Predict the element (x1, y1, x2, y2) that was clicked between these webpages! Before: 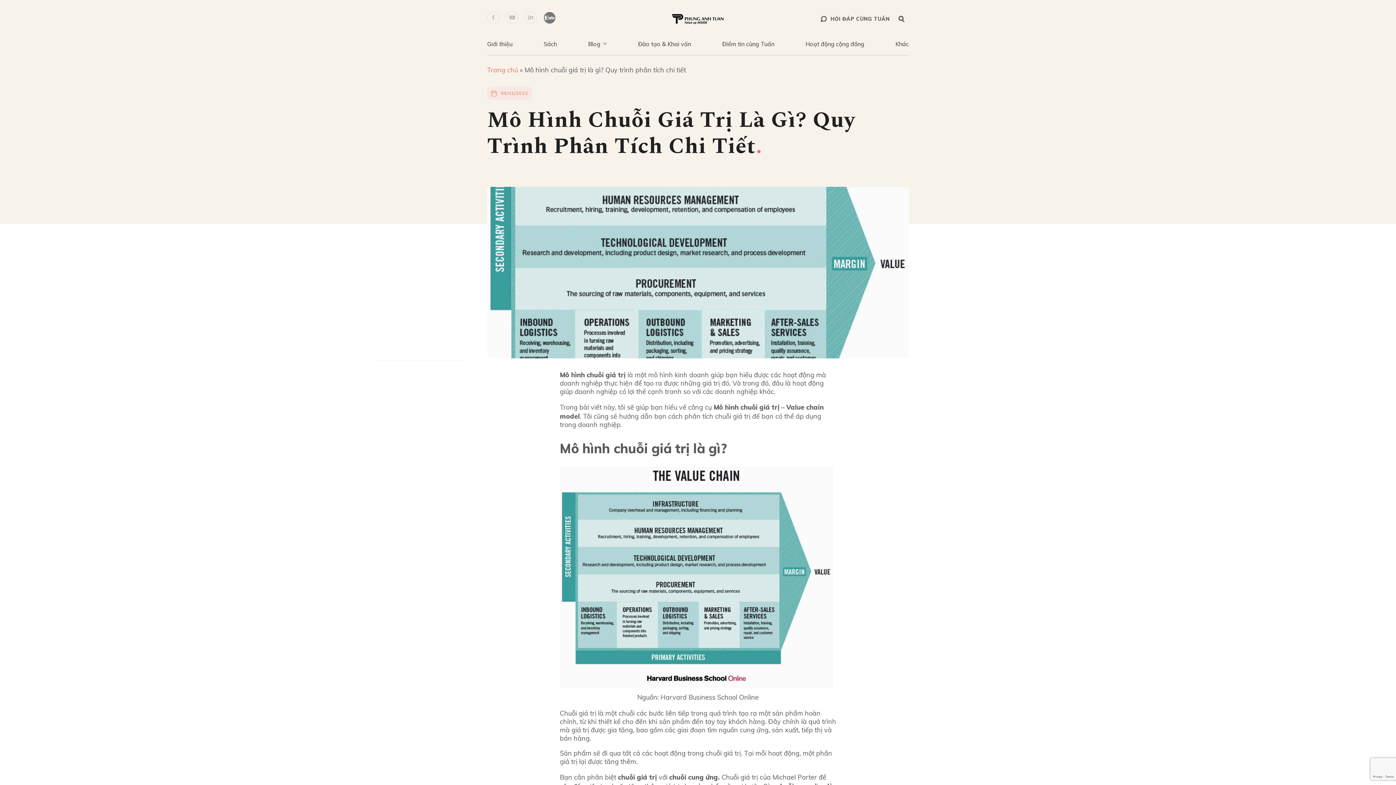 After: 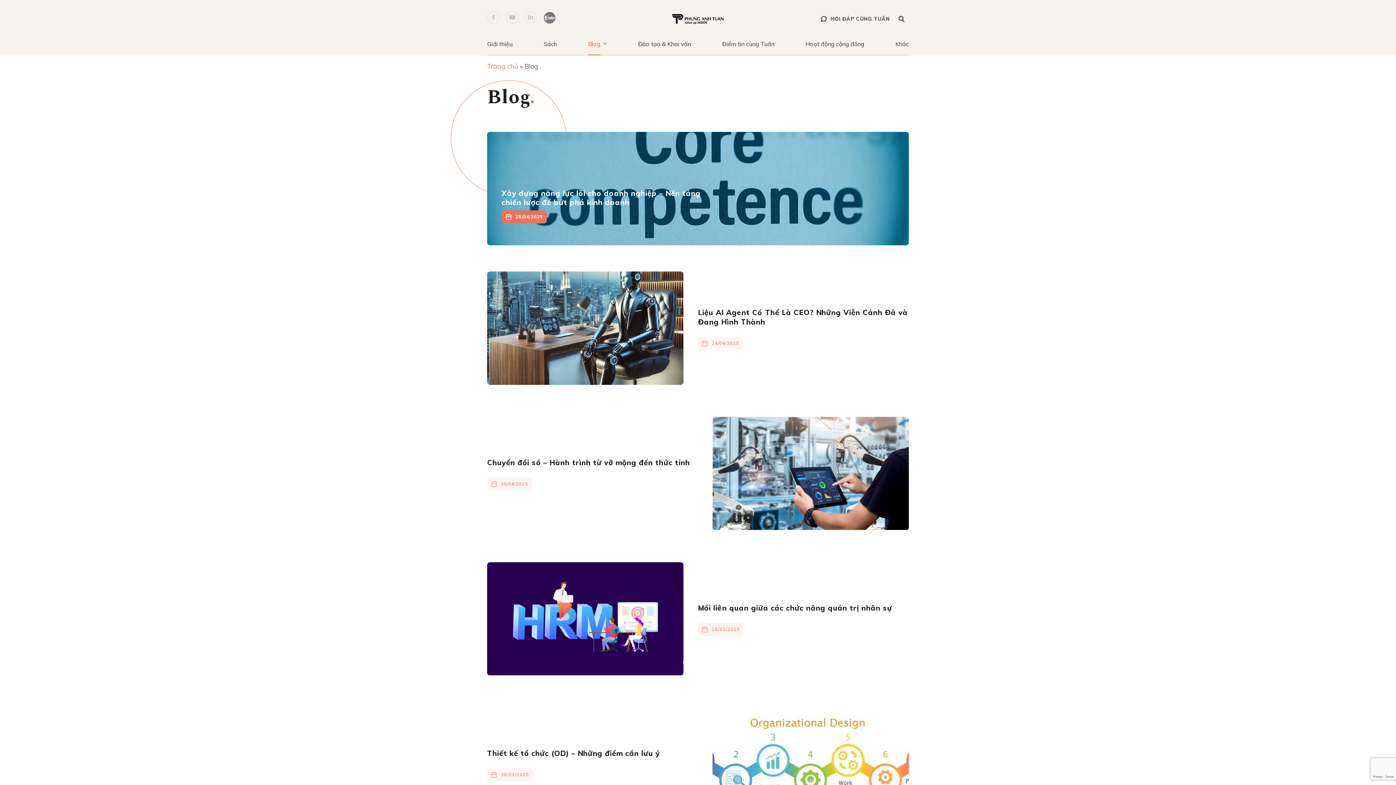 Action: label: Blog bbox: (588, 40, 600, 47)